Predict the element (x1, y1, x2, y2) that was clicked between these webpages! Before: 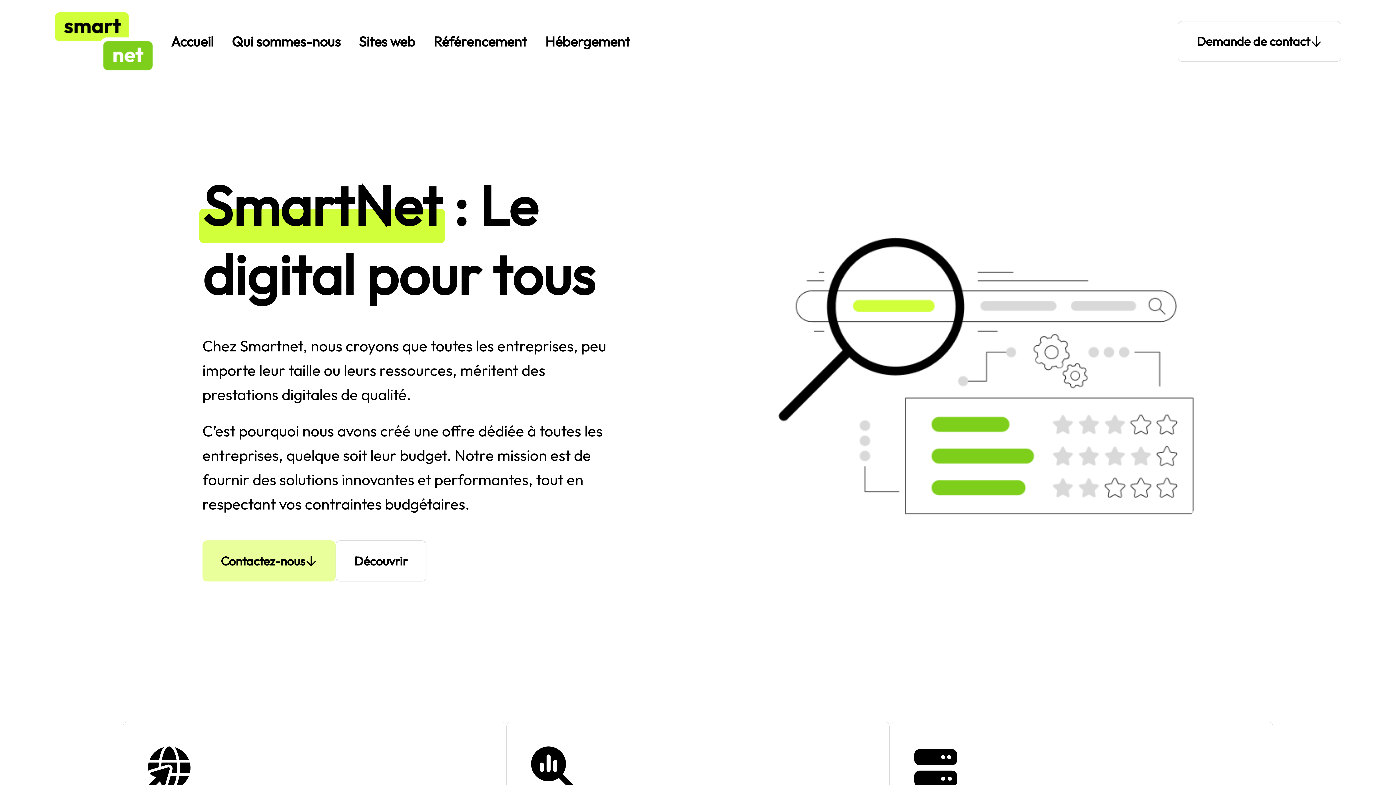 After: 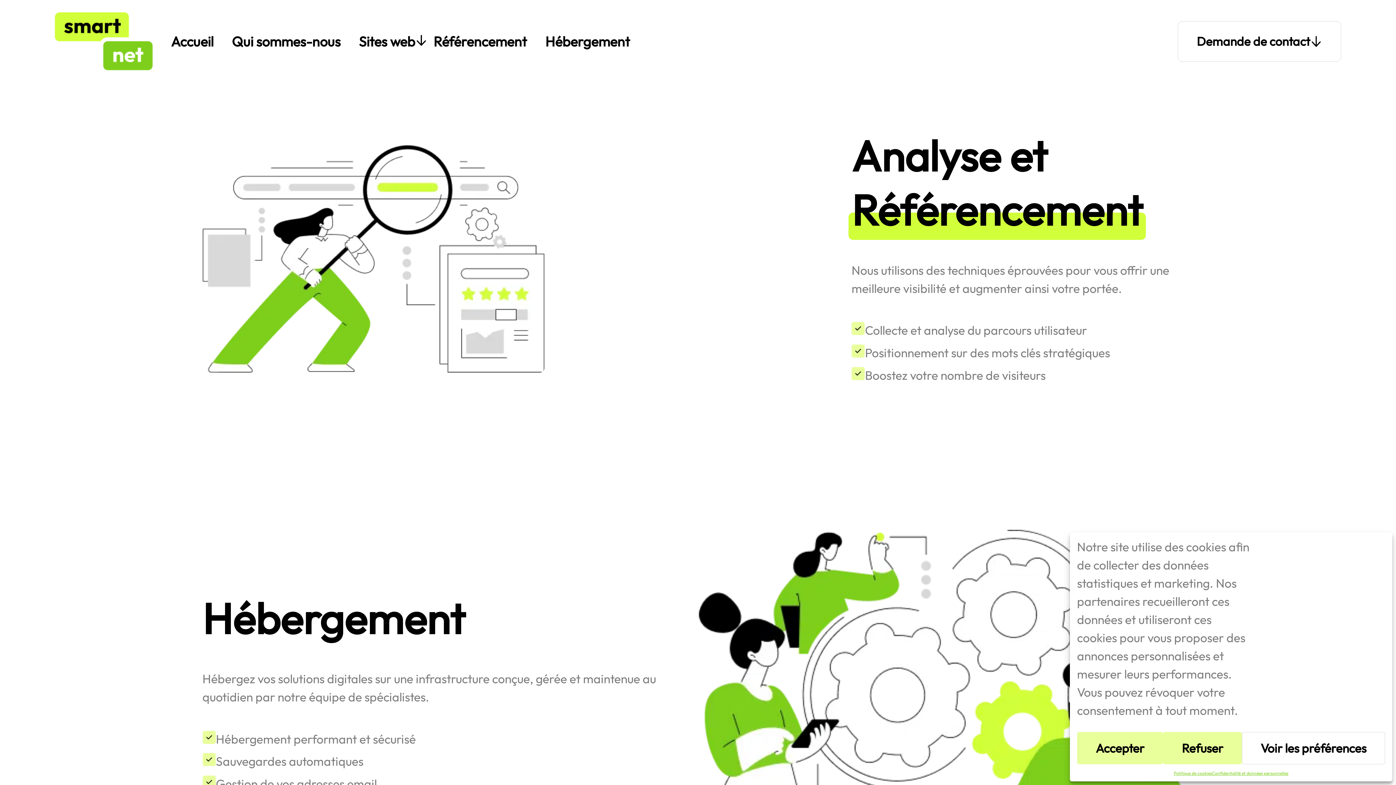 Action: label: Référencement bbox: (415, 32, 527, 50)